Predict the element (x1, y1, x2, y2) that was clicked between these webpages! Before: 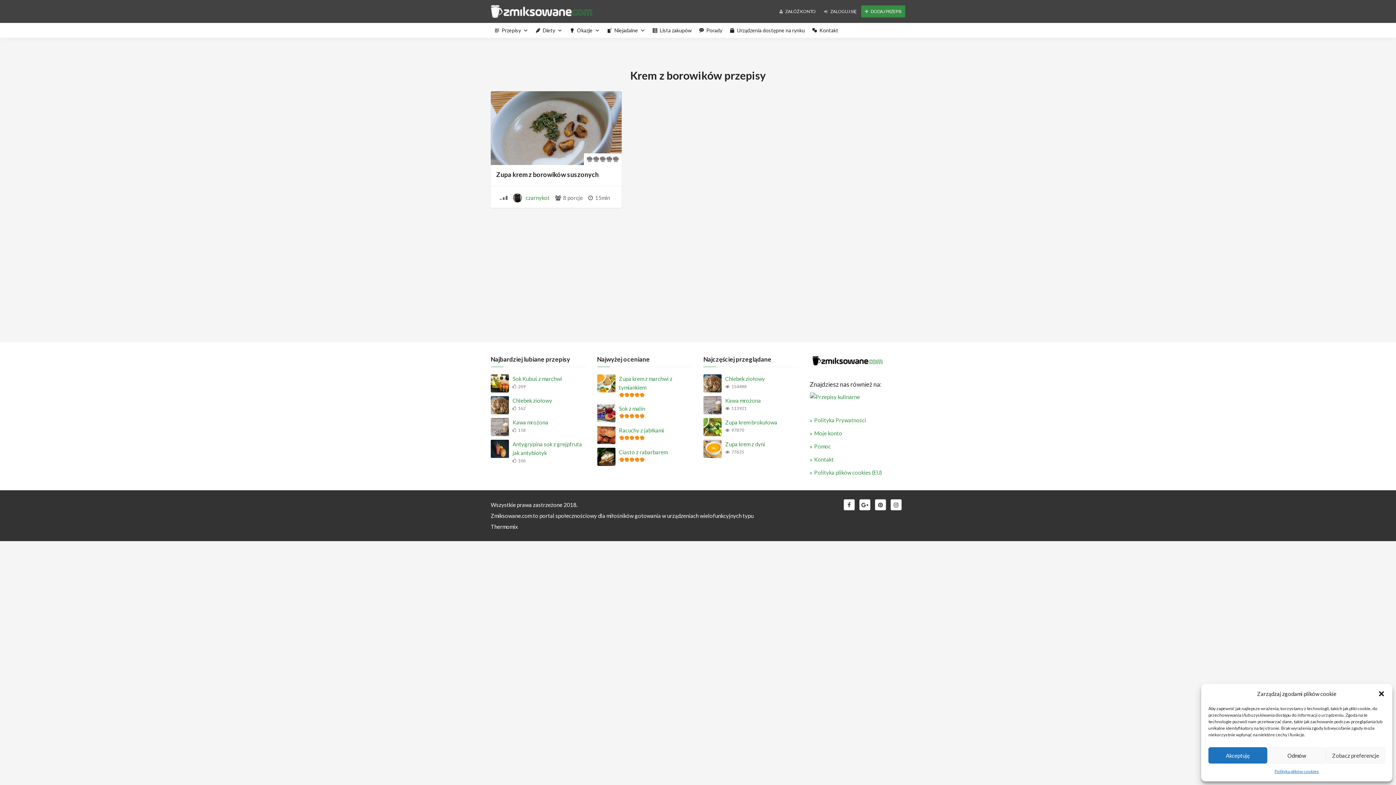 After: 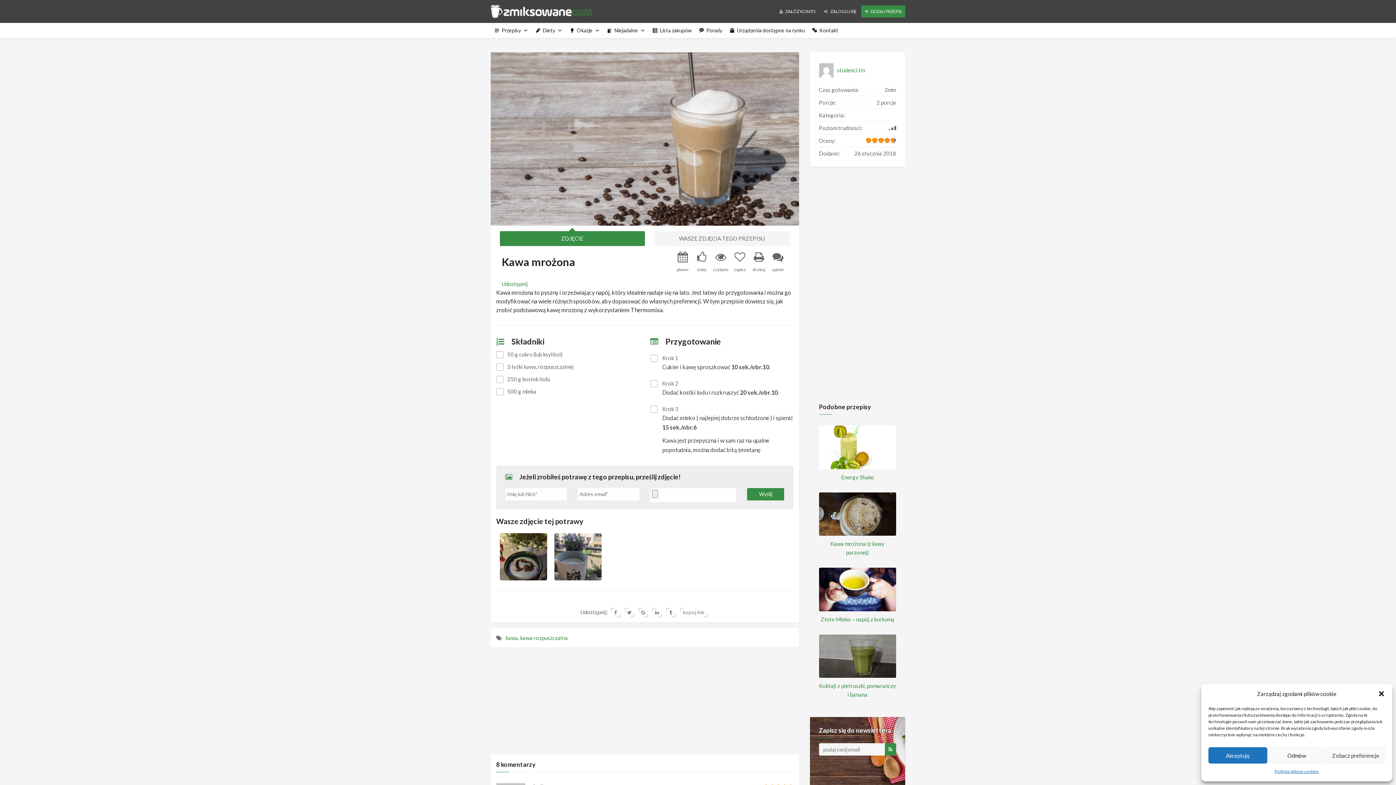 Action: bbox: (512, 418, 586, 426) label: Kawa mrożona